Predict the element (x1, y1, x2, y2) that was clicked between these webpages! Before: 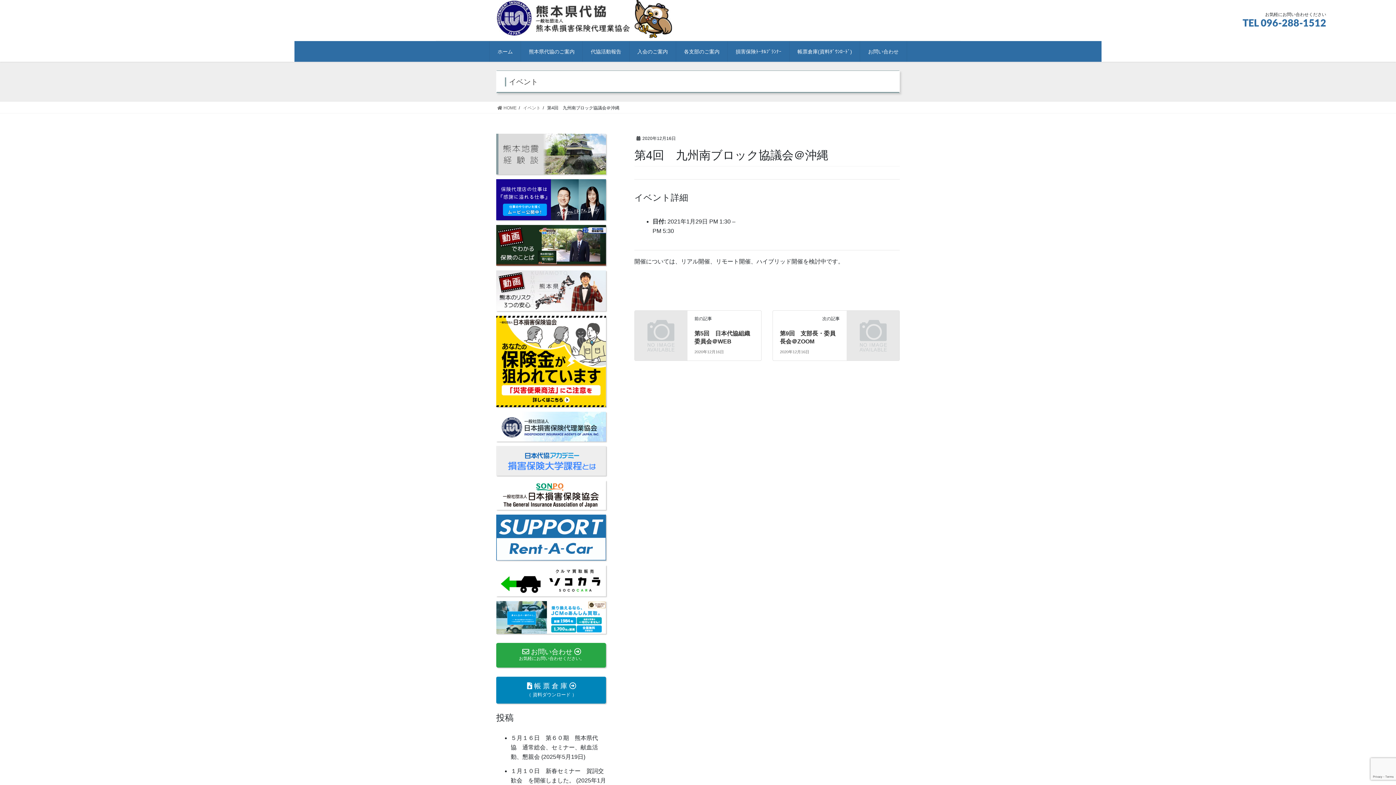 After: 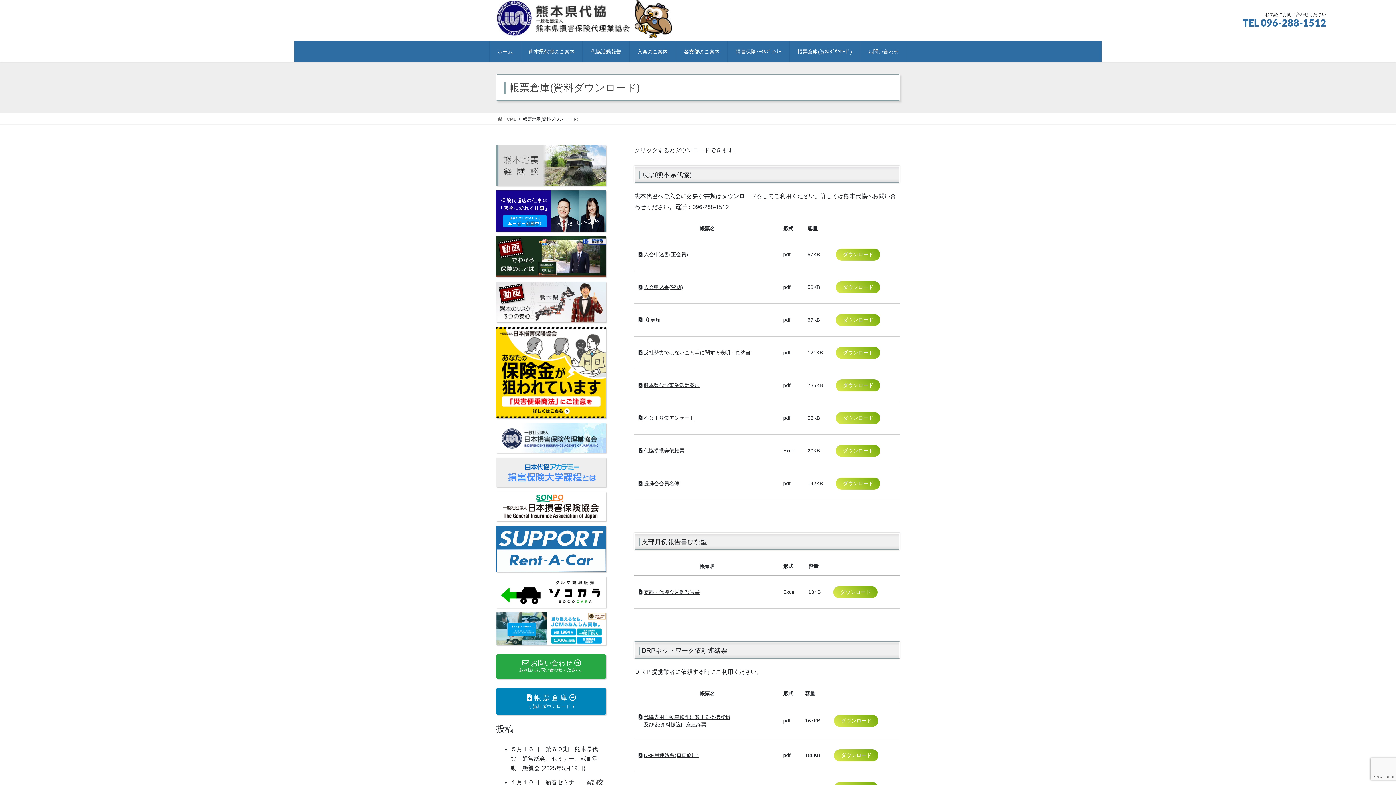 Action: bbox: (789, 41, 860, 61) label: 帳票倉庫(資料ﾀﾞｳﾝﾛｰﾄﾞ)